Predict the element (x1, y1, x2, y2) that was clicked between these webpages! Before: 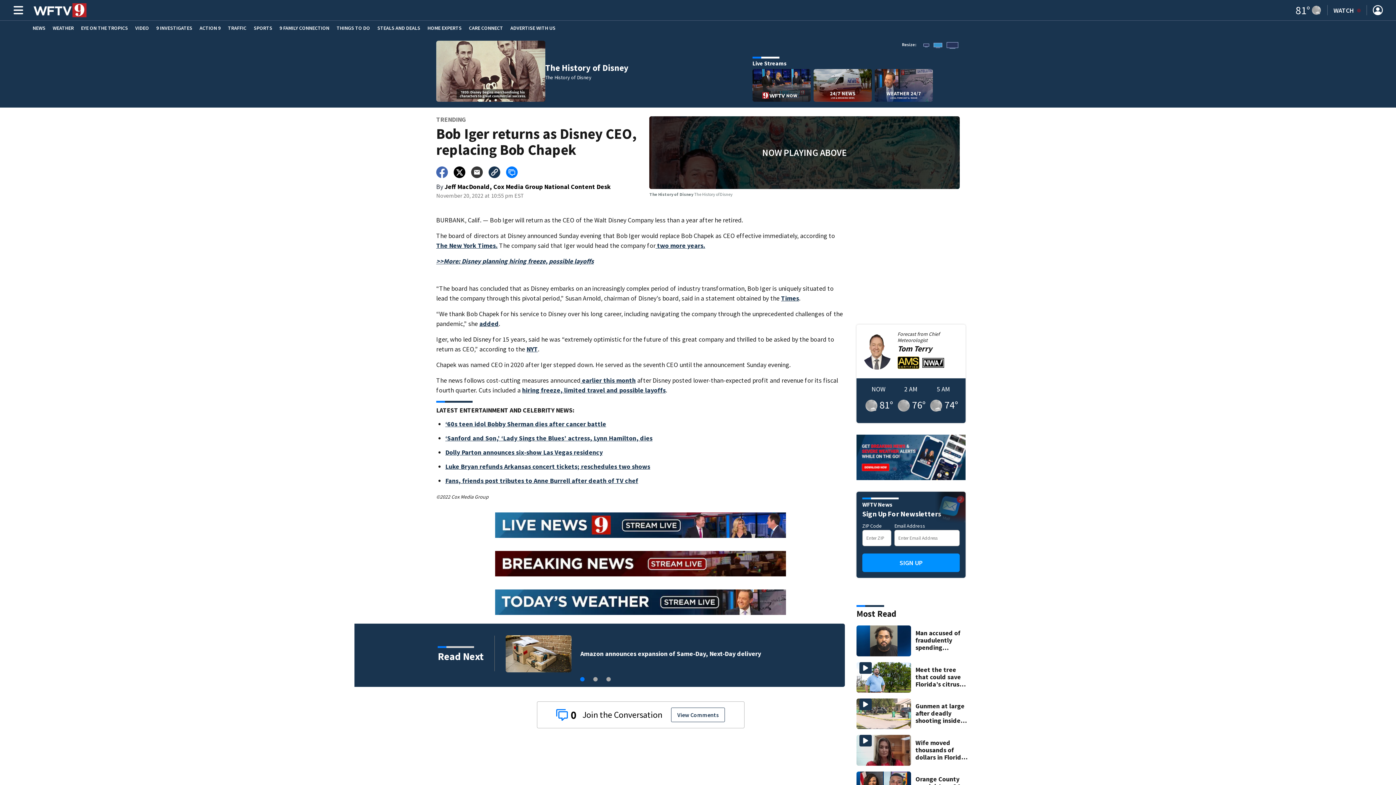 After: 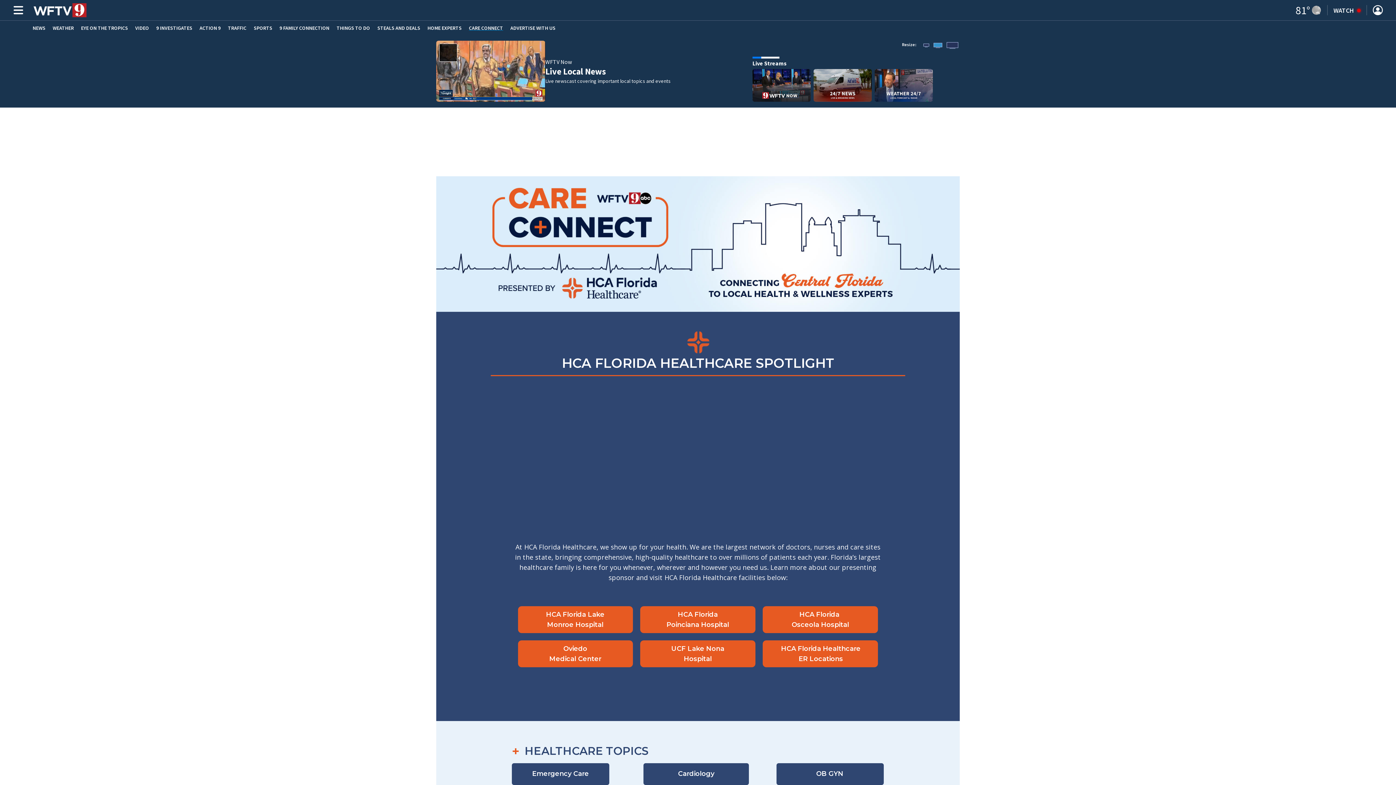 Action: bbox: (469, 25, 503, 30) label: CARE CONNECT